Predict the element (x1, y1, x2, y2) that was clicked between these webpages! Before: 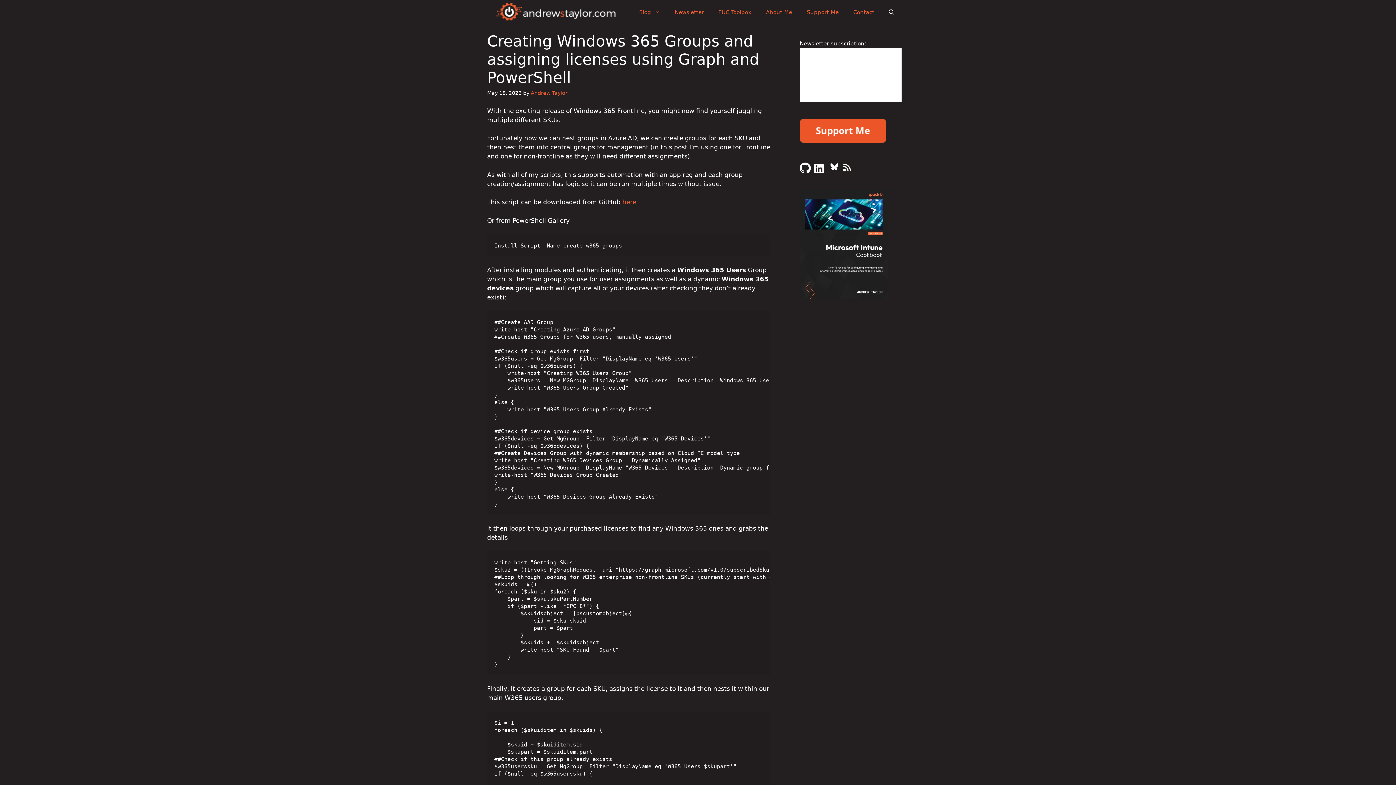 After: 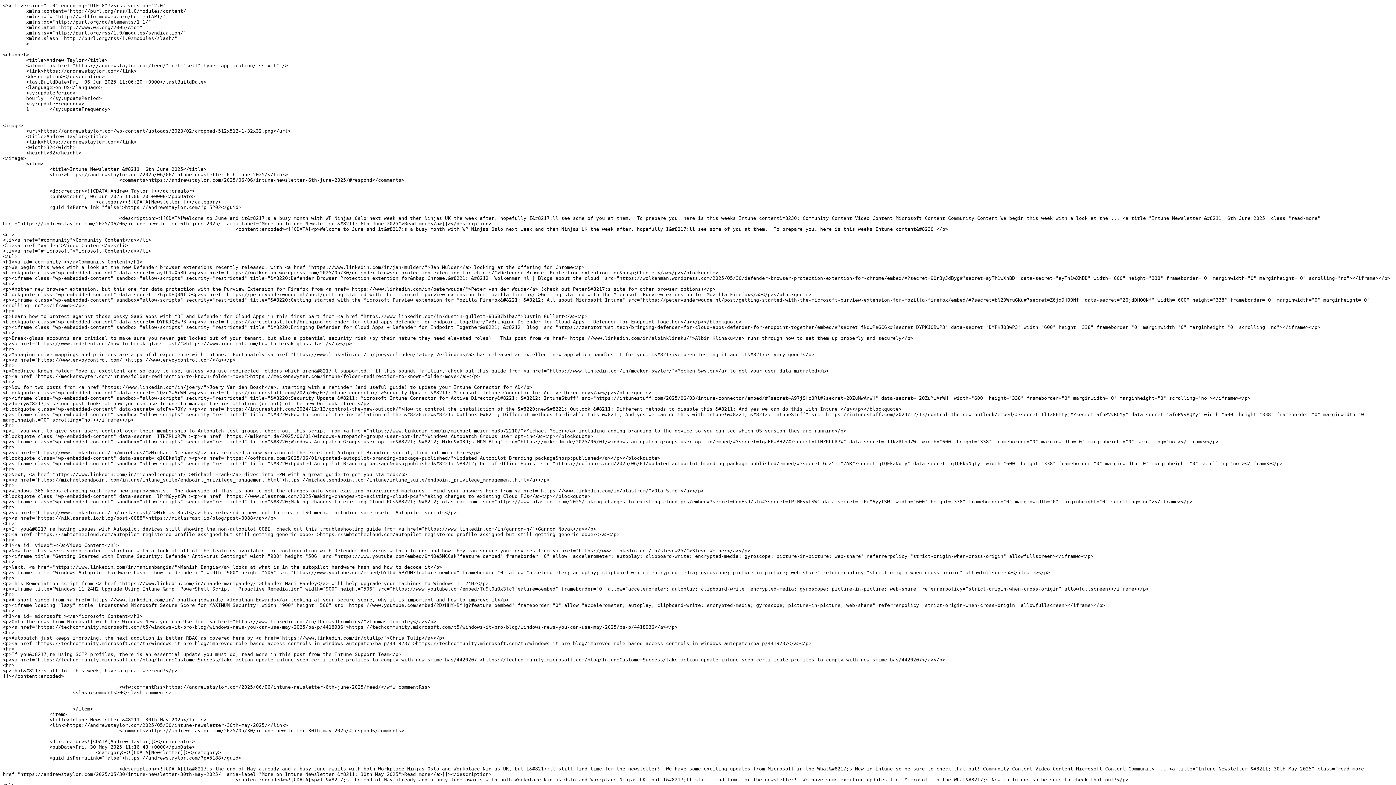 Action: bbox: (841, 168, 853, 174)